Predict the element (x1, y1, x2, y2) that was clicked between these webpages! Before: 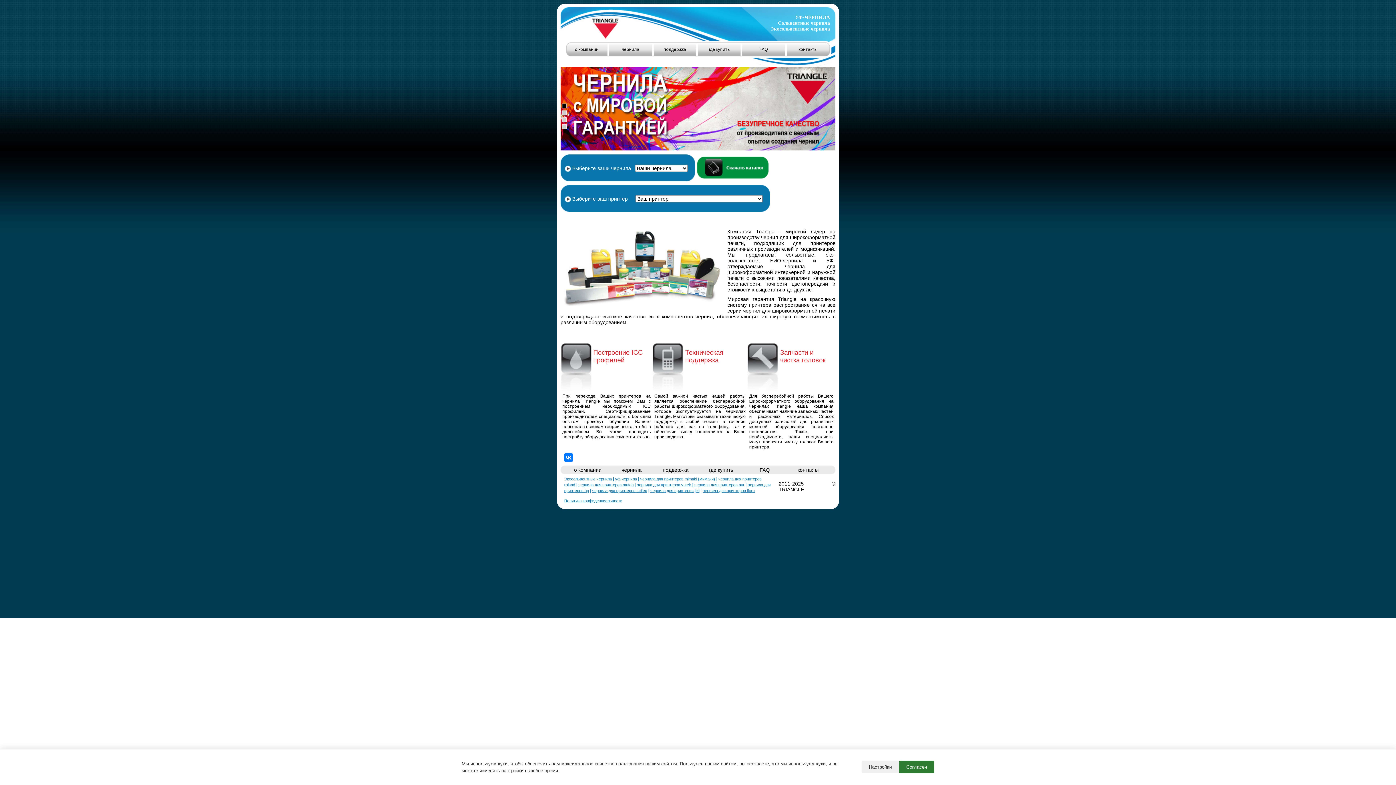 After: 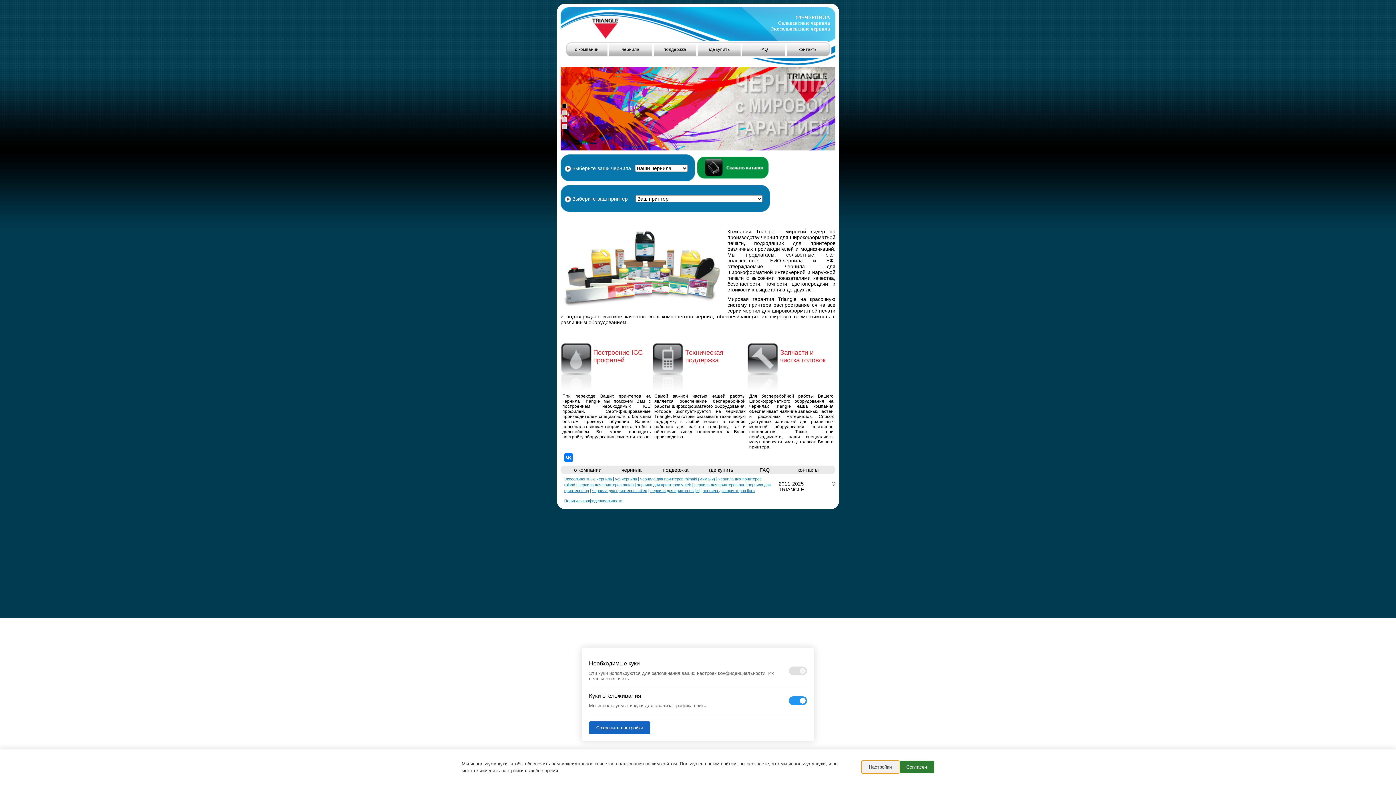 Action: label: Настройки bbox: (861, 761, 899, 773)